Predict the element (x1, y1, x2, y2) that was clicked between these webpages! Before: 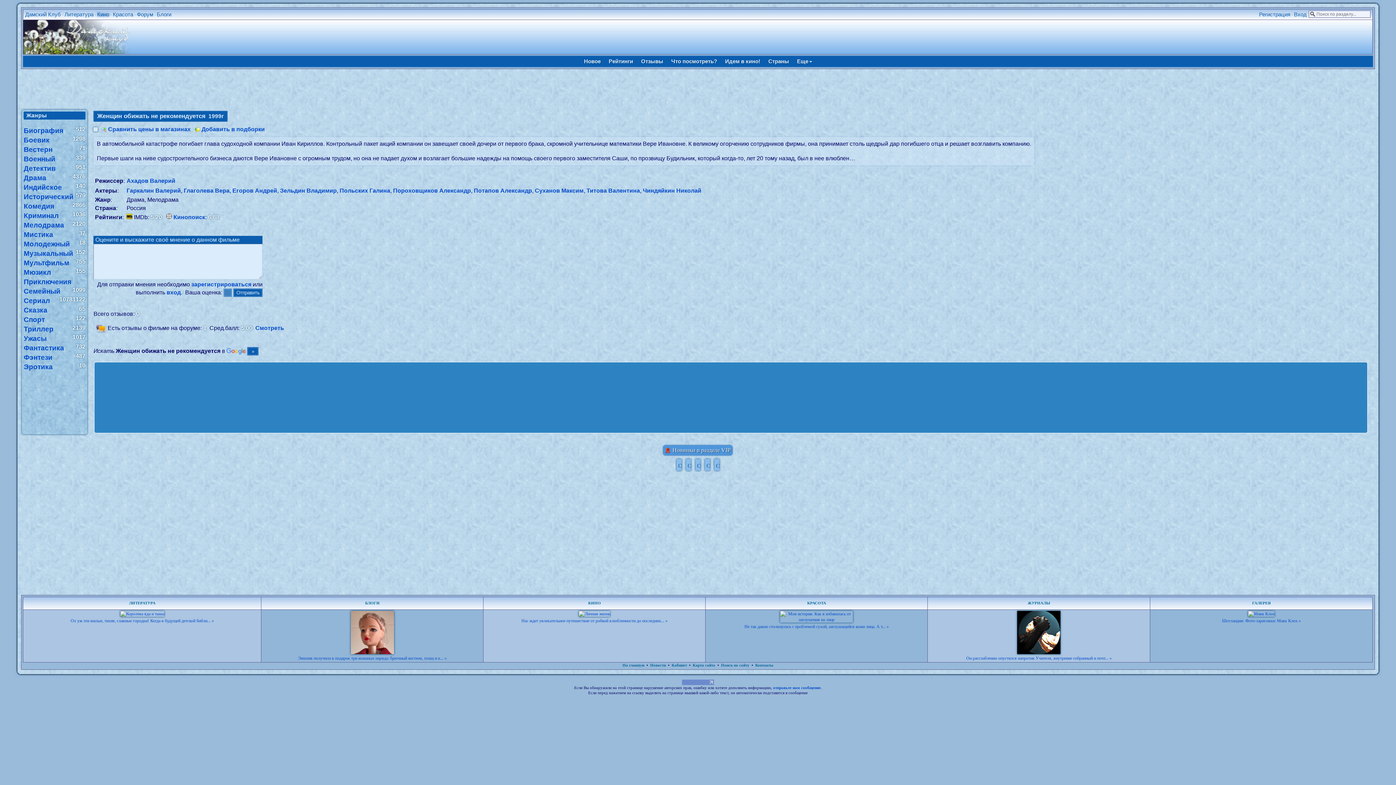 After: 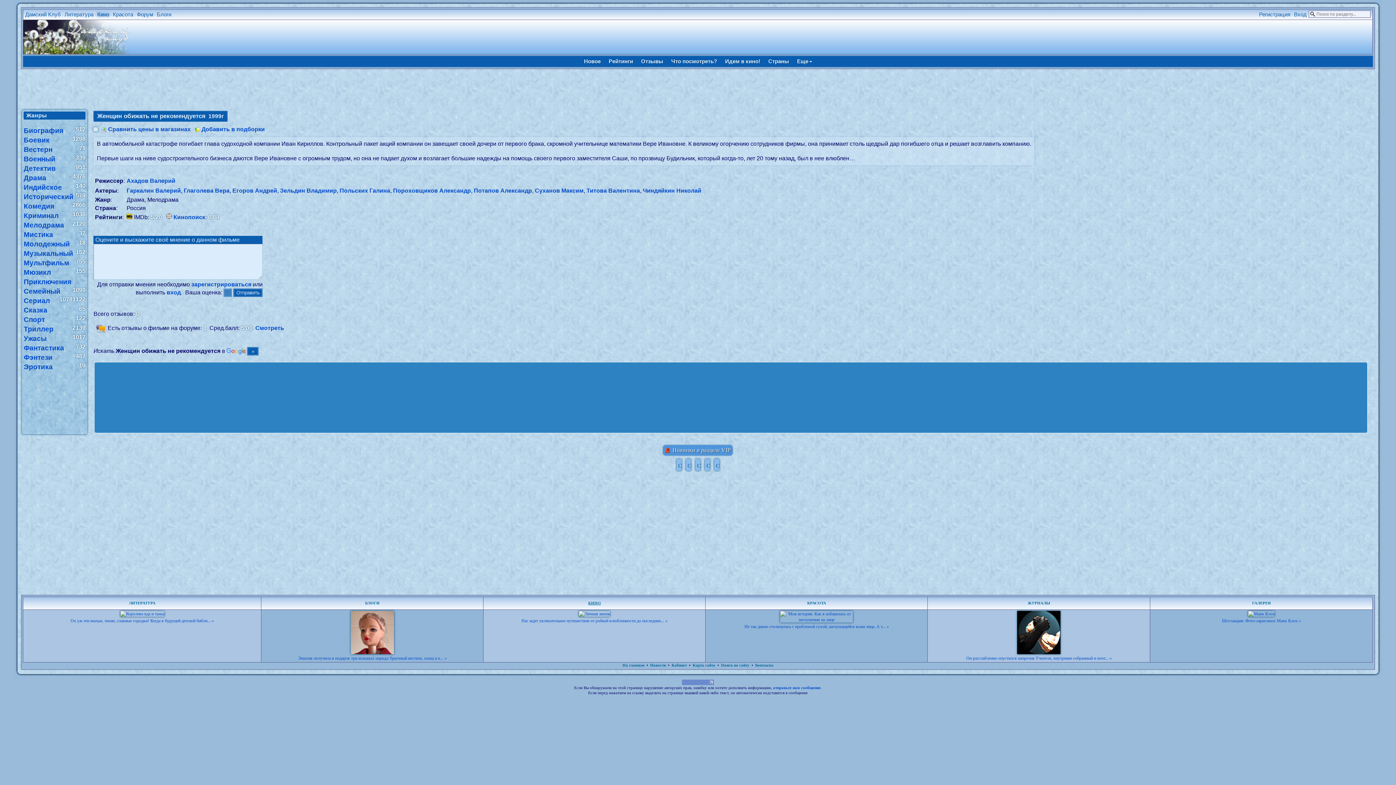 Action: bbox: (588, 601, 601, 605) label: КИНО